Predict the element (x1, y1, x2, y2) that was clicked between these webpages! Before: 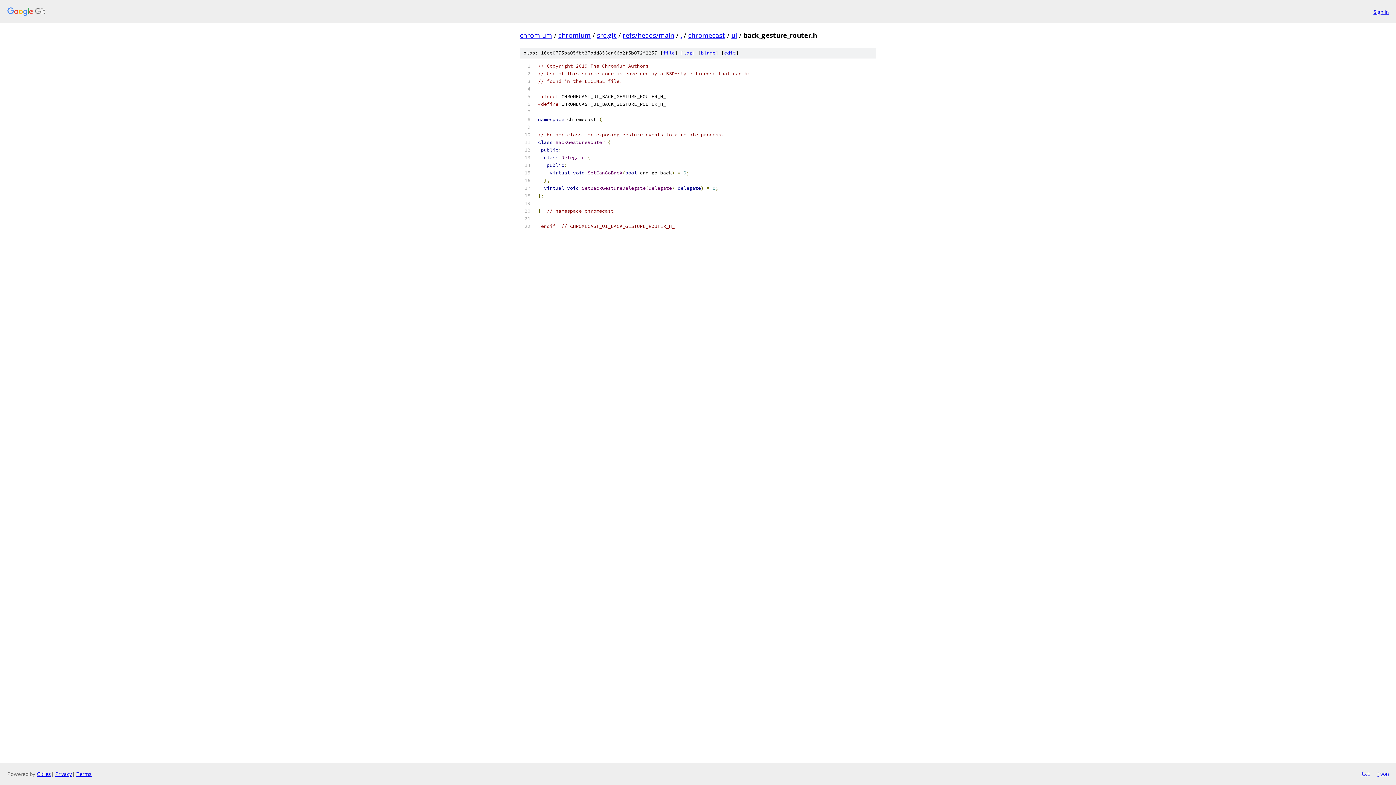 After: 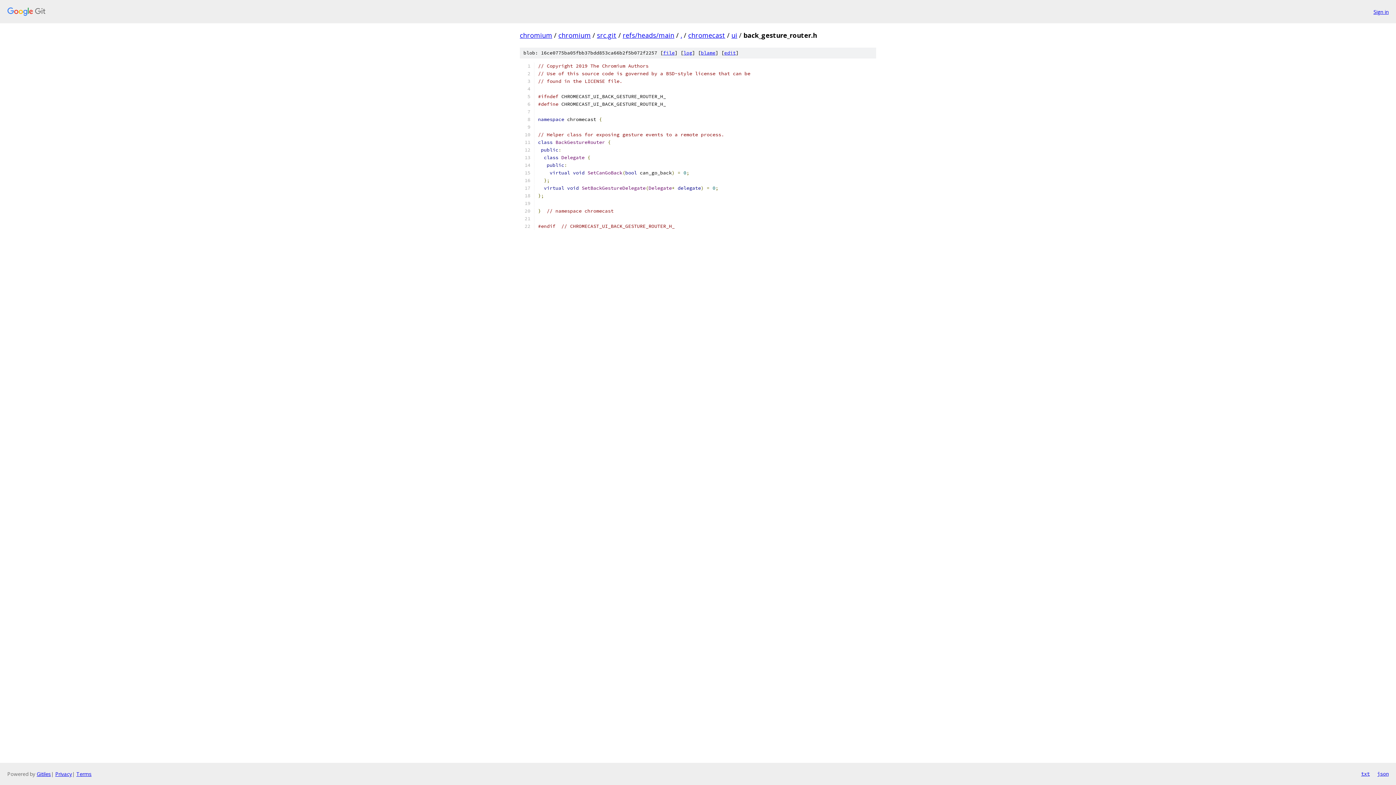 Action: label: json bbox: (1377, 770, 1389, 778)